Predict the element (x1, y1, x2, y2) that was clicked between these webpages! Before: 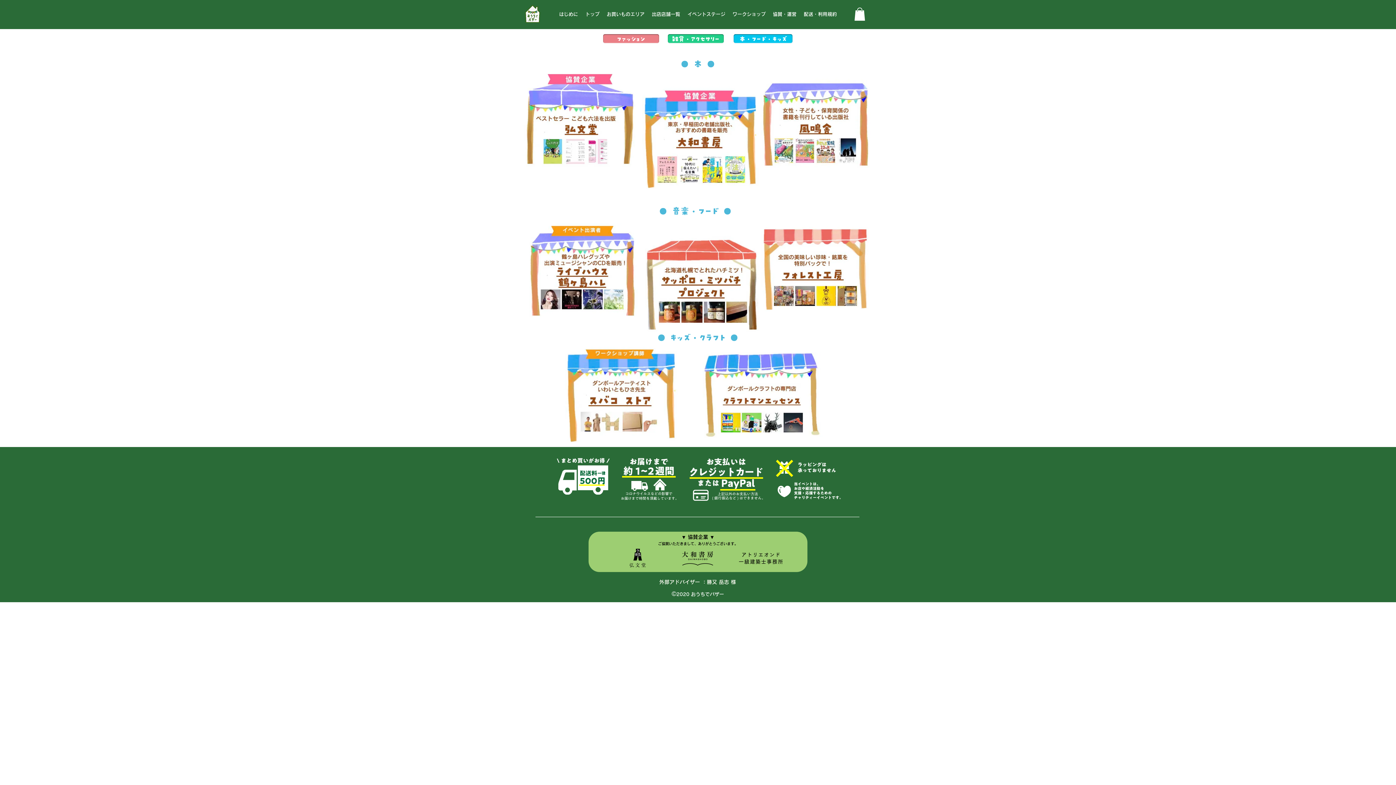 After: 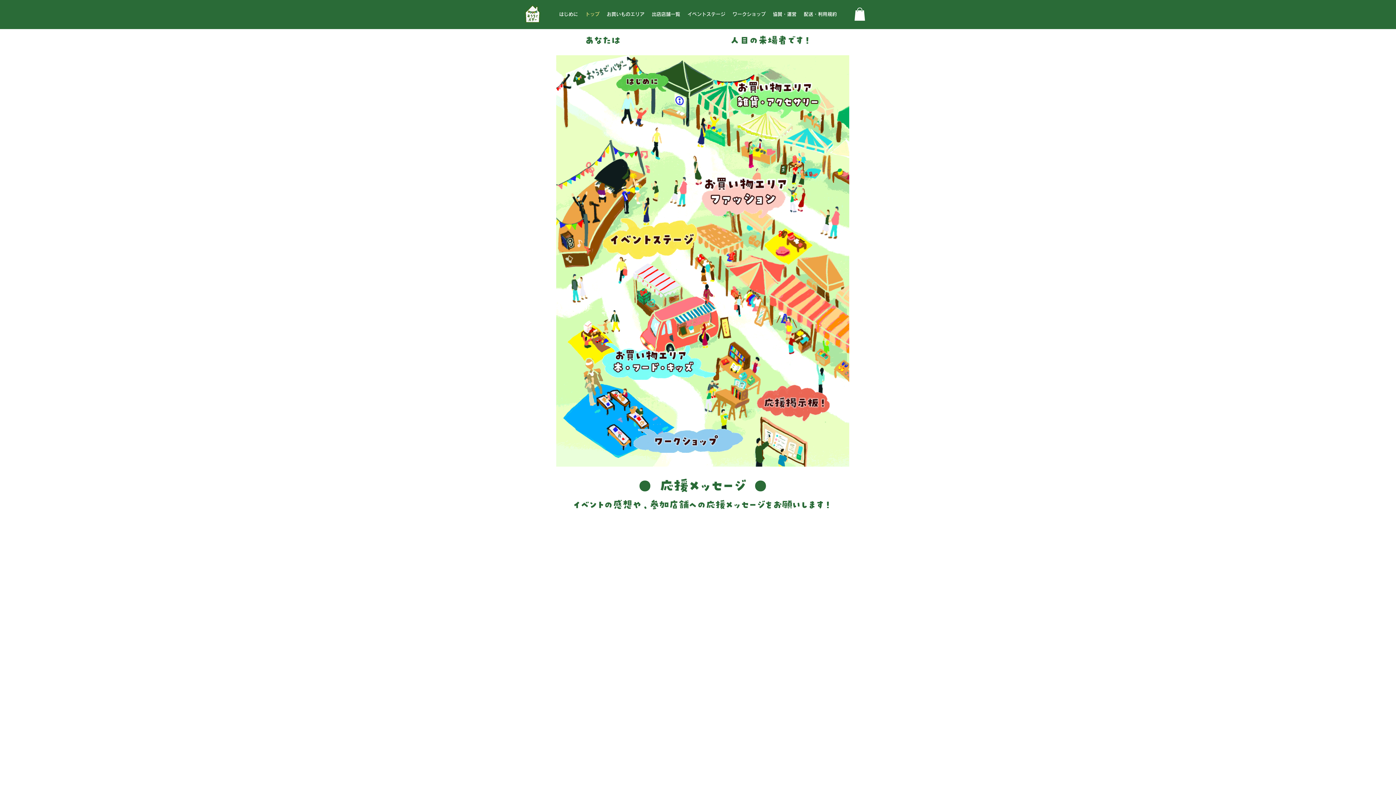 Action: bbox: (523, 4, 541, 23)